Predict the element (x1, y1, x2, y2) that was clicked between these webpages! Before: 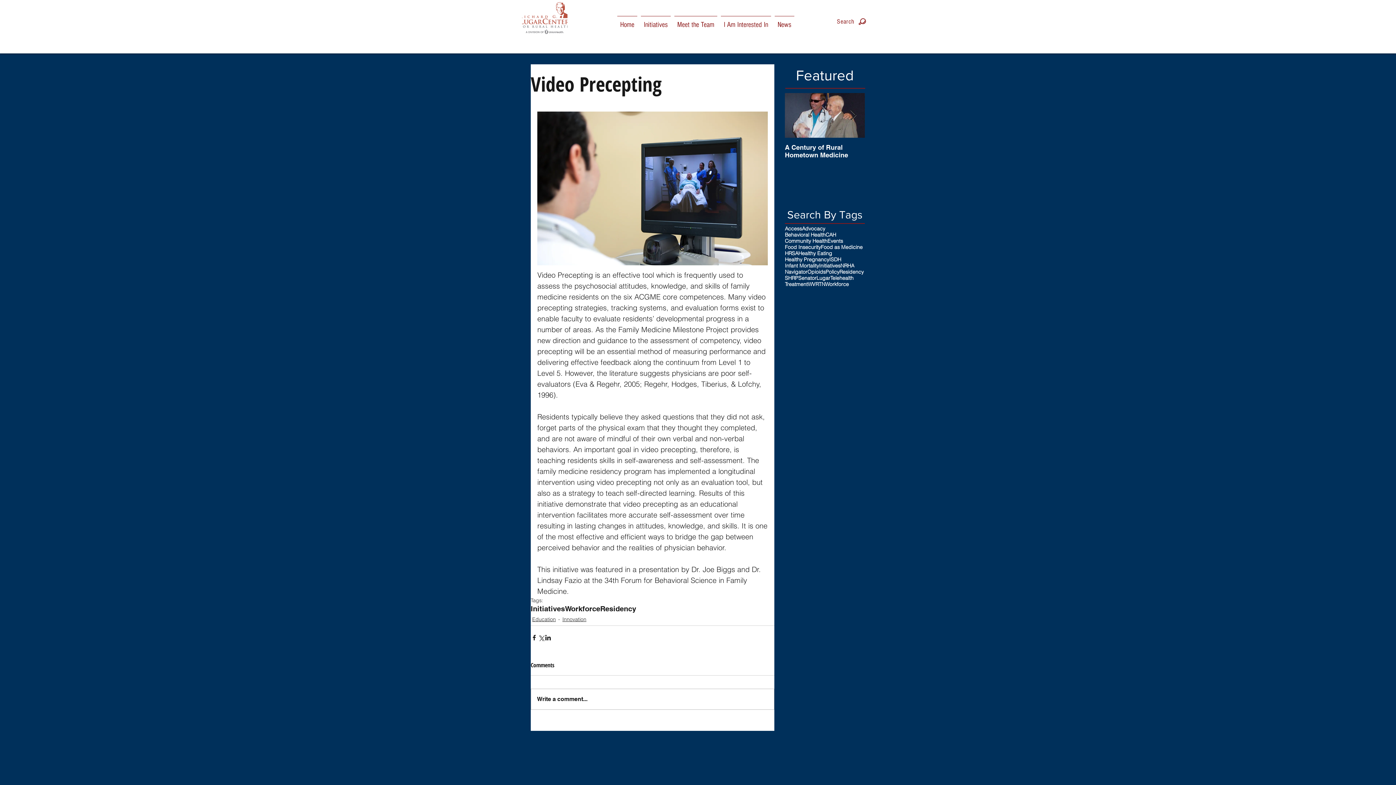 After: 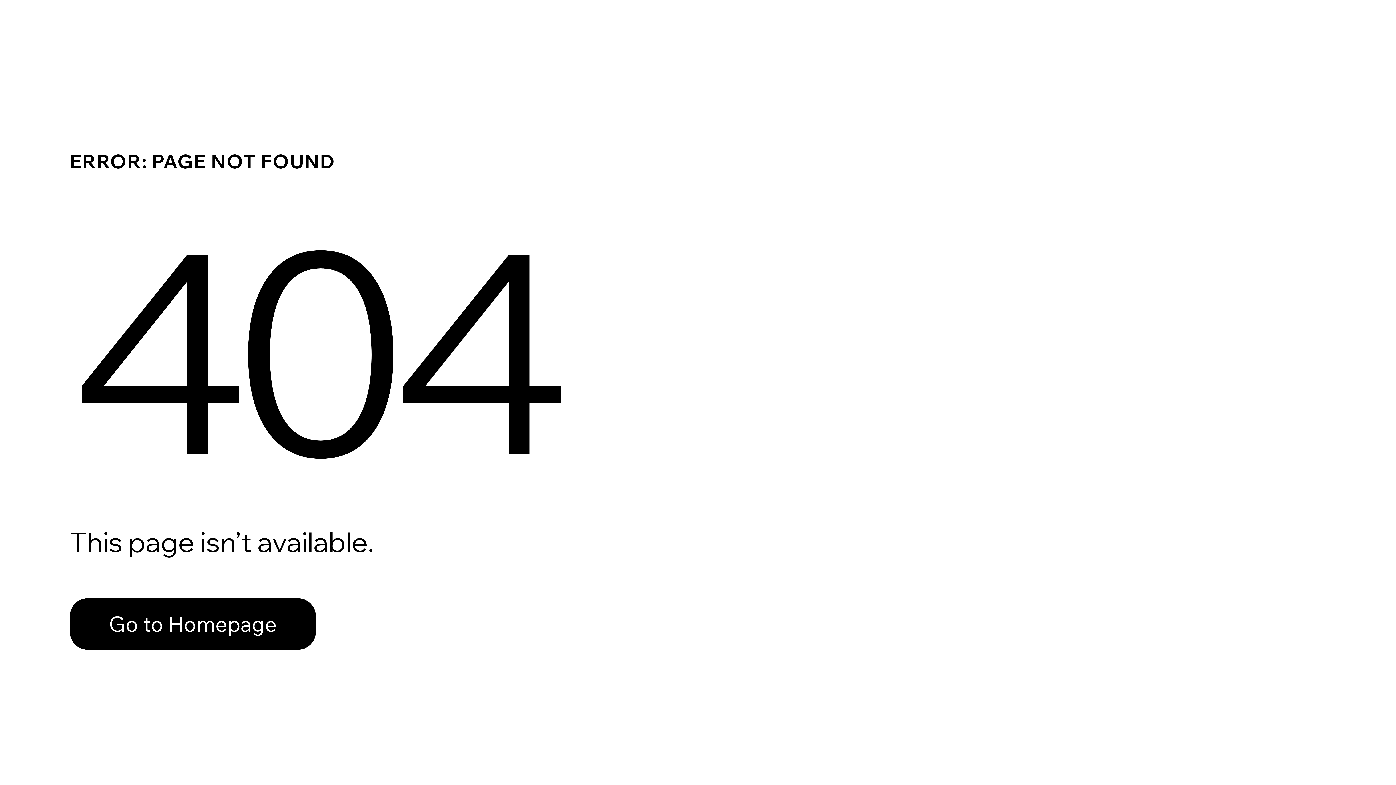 Action: label: News bbox: (773, 16, 796, 26)